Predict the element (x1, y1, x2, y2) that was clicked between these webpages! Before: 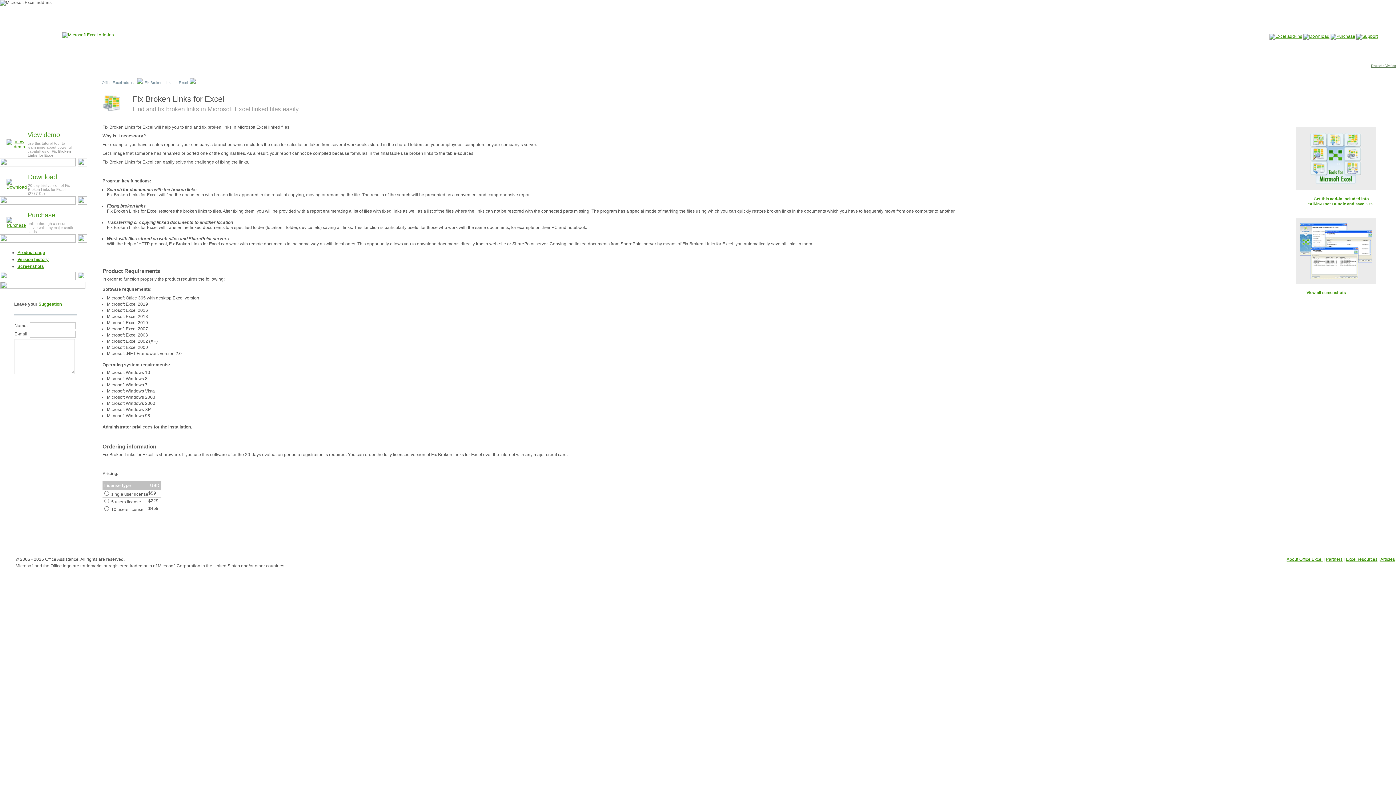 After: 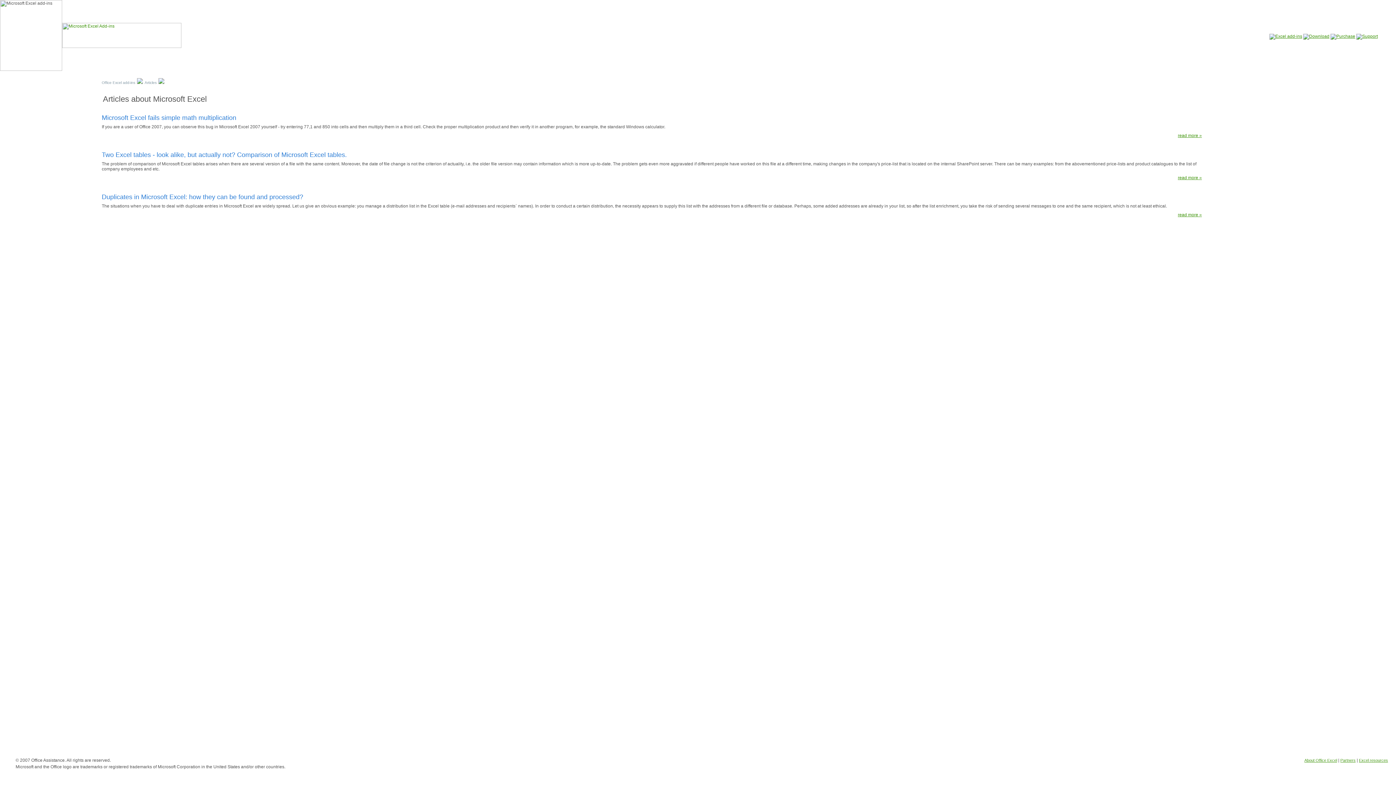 Action: bbox: (1380, 557, 1395, 562) label: Articles